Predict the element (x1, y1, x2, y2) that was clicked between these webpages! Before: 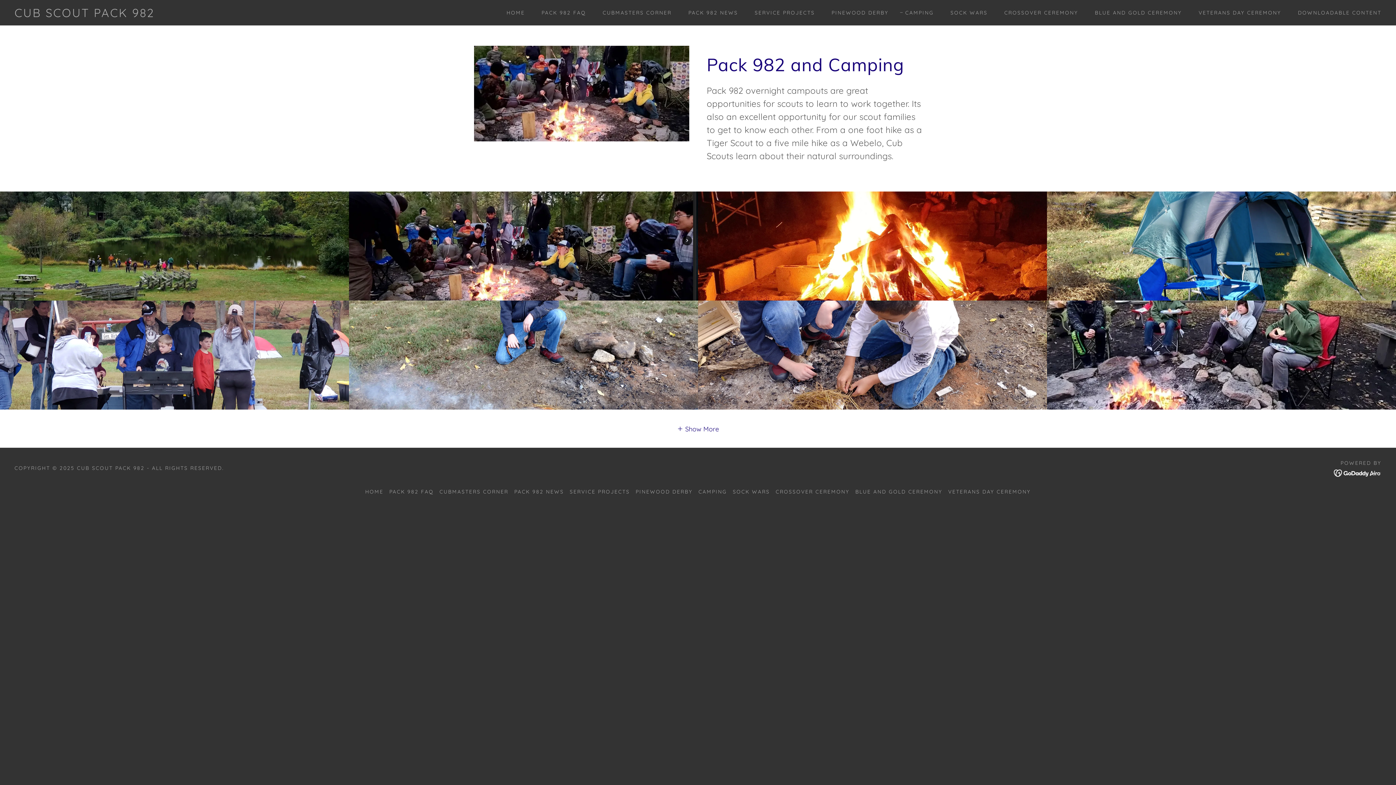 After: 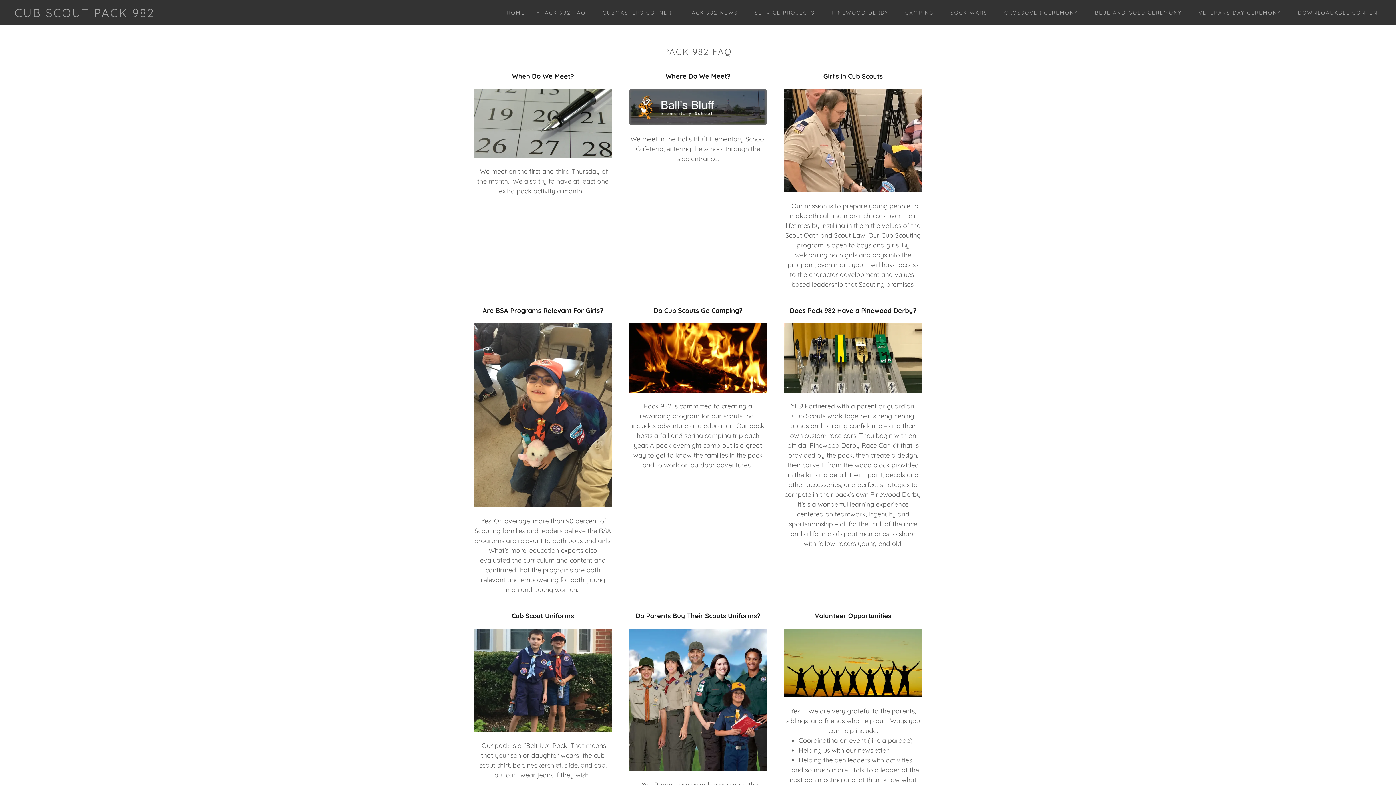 Action: bbox: (386, 485, 436, 498) label: PACK 982 FAQ